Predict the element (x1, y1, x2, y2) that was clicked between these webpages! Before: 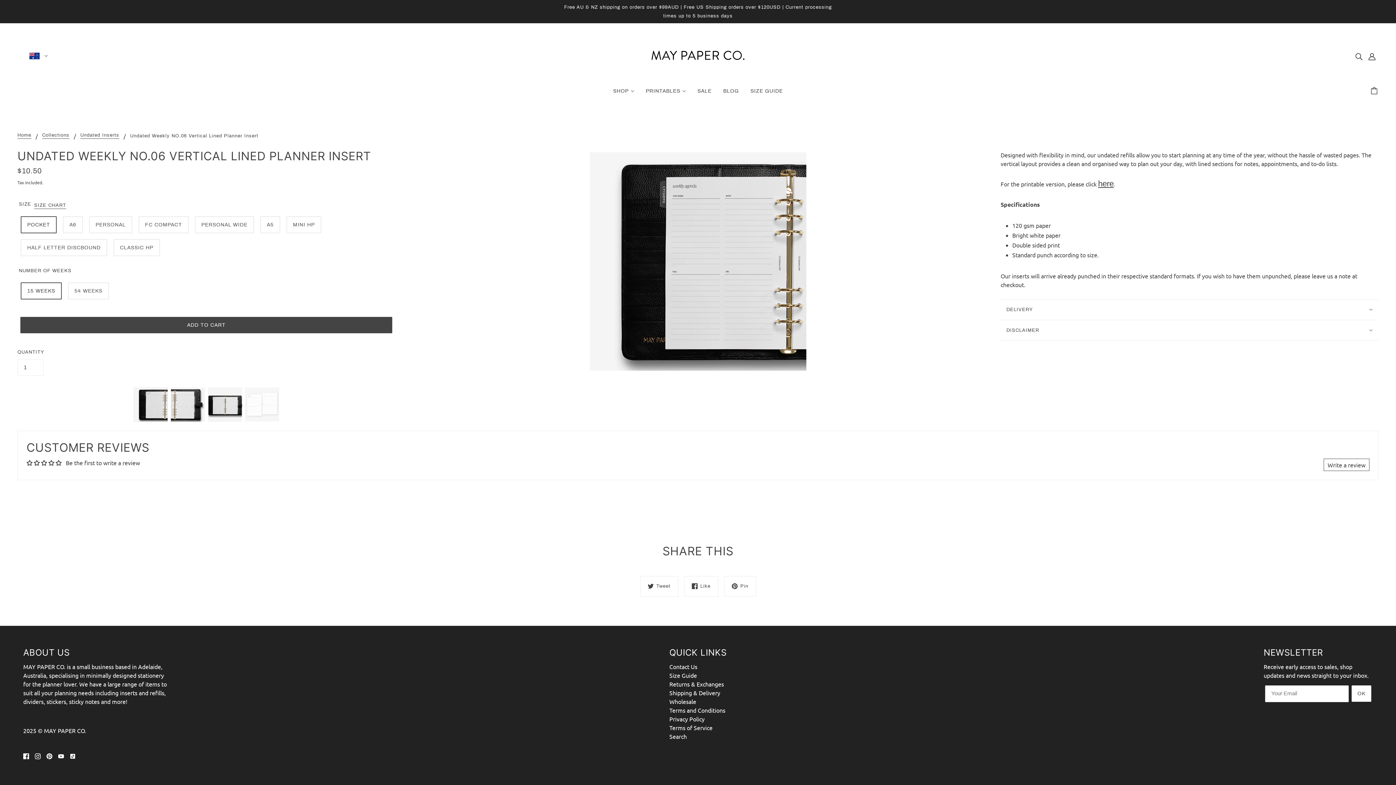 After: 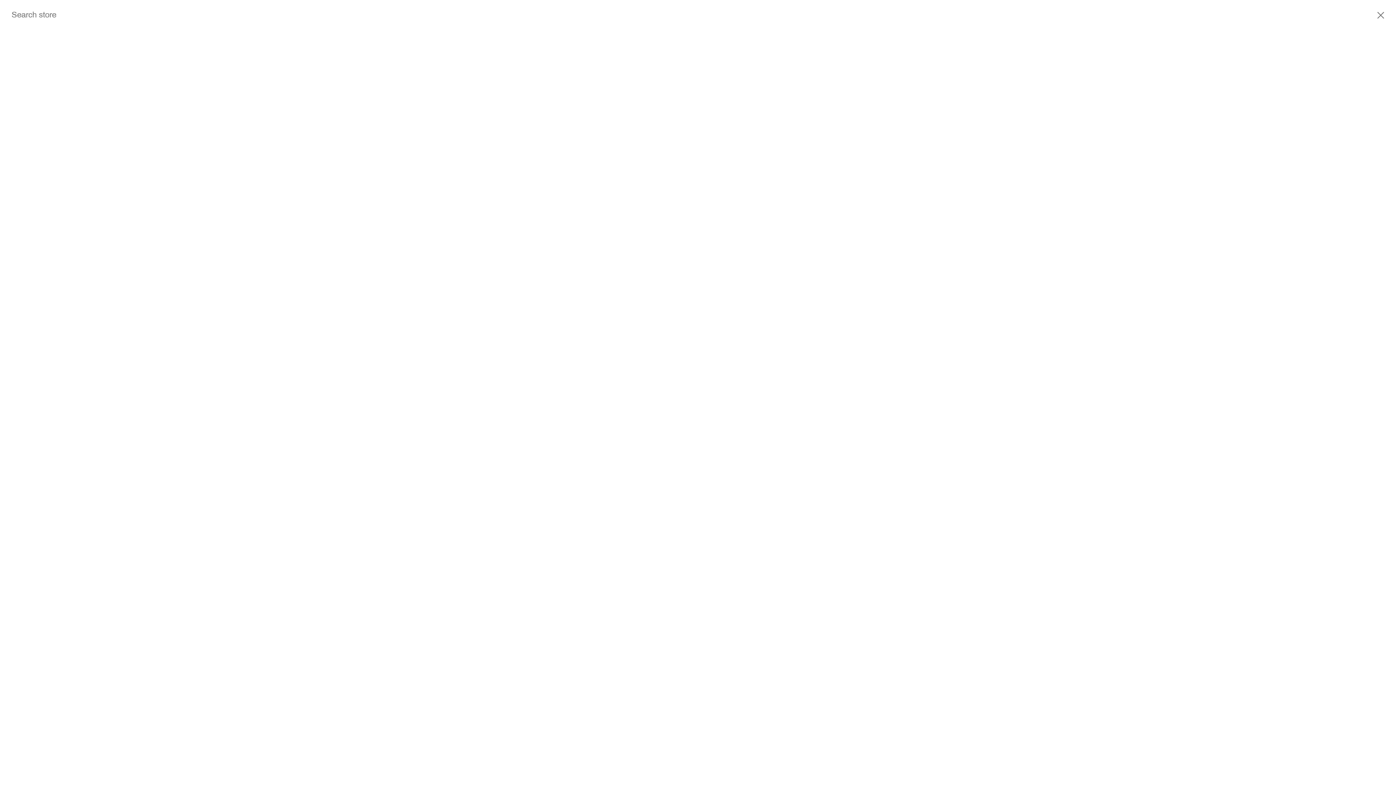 Action: label: Search bbox: (669, 733, 686, 740)